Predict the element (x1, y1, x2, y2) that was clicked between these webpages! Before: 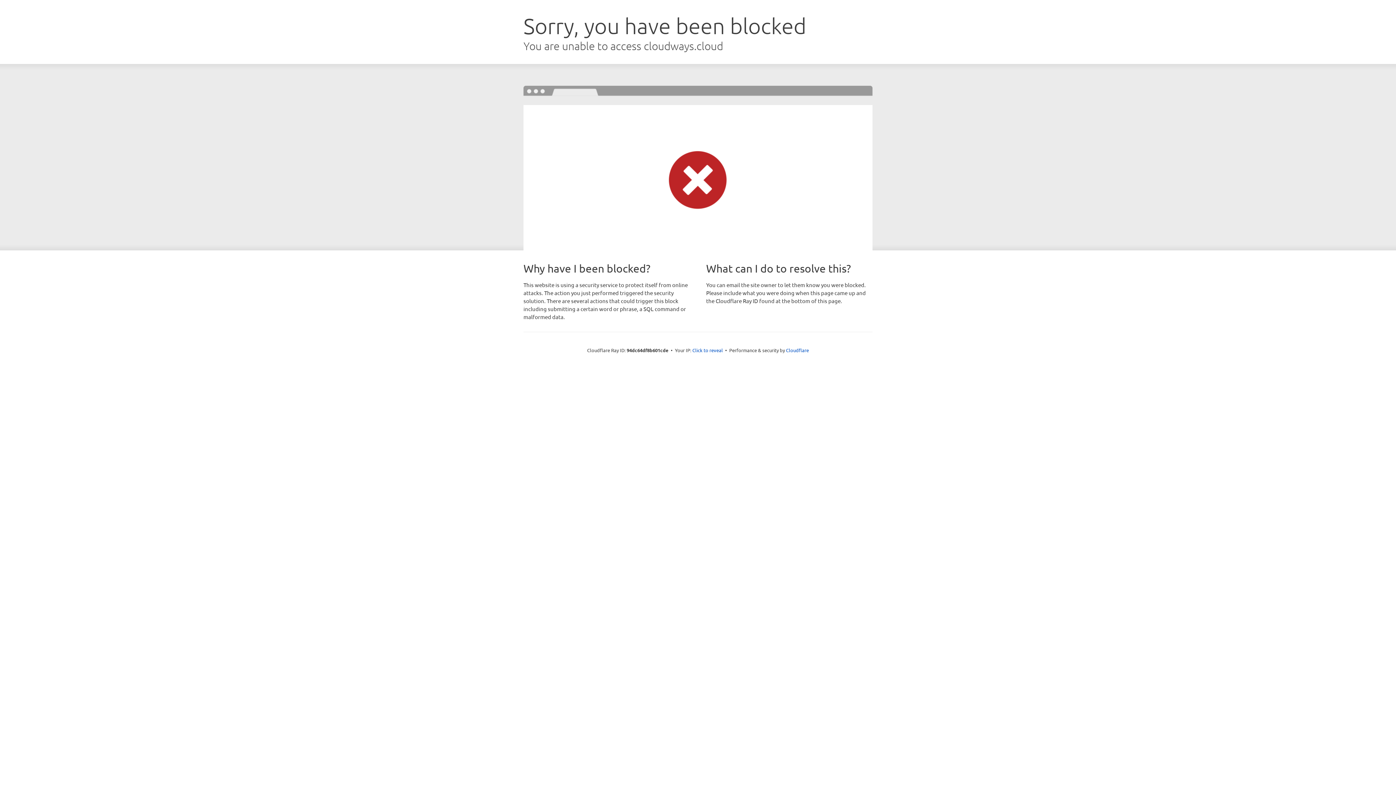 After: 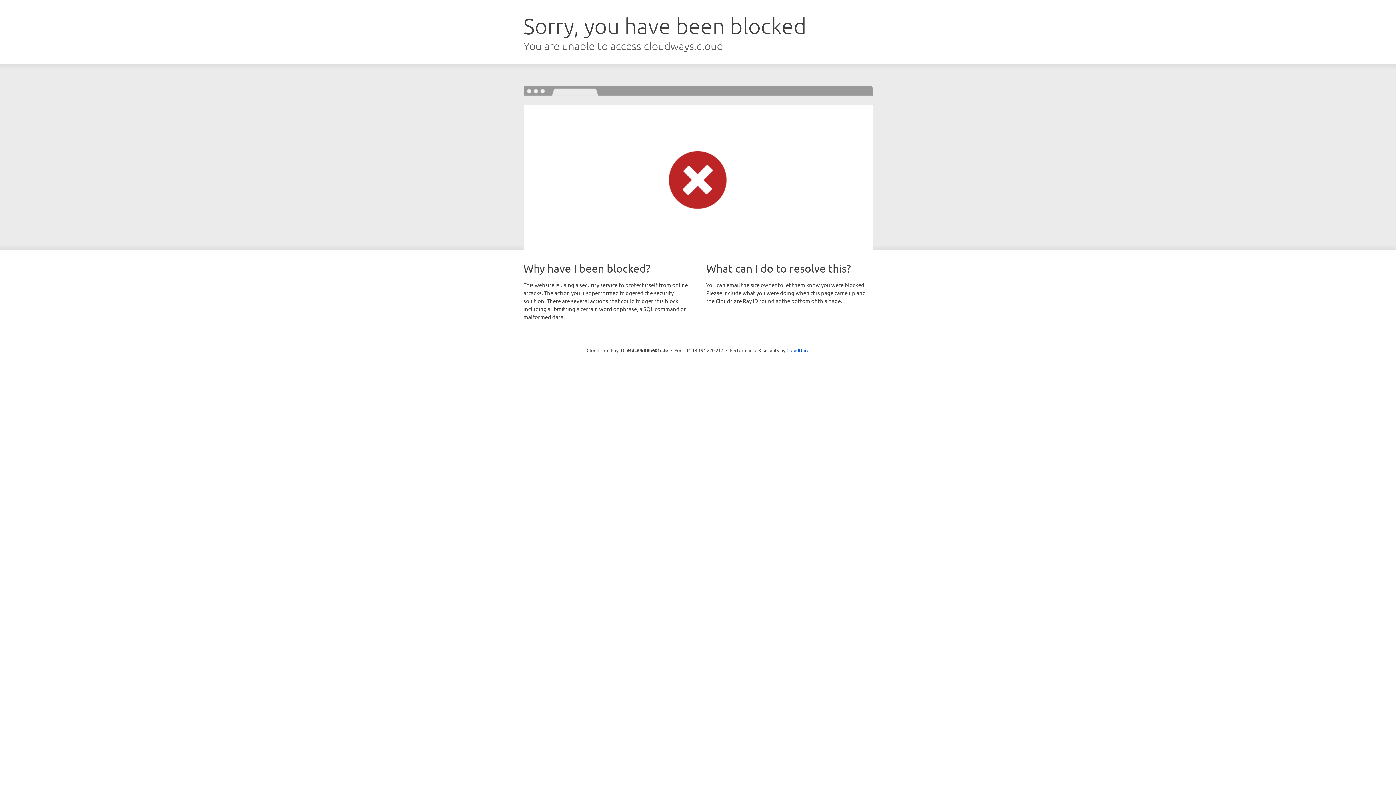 Action: label: Click to reveal bbox: (692, 346, 723, 353)